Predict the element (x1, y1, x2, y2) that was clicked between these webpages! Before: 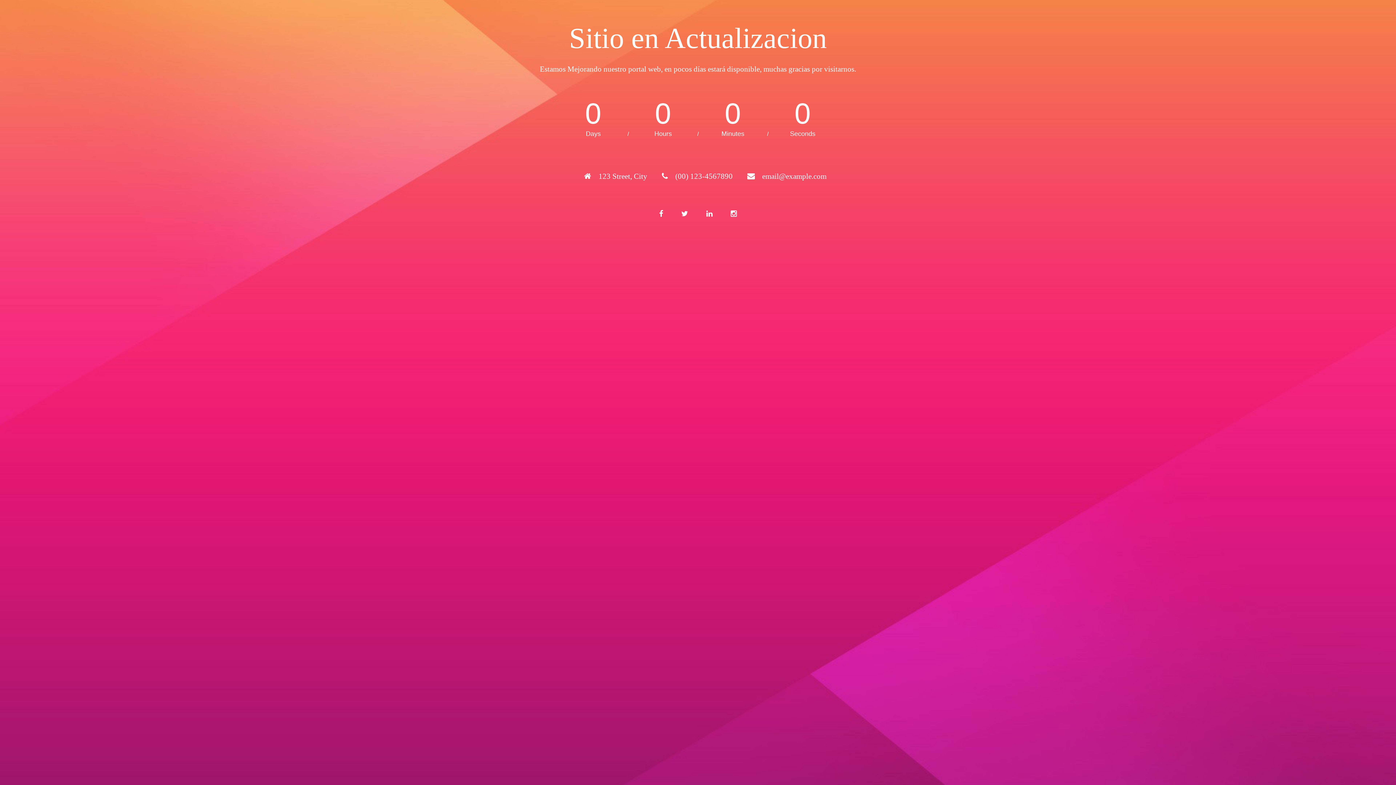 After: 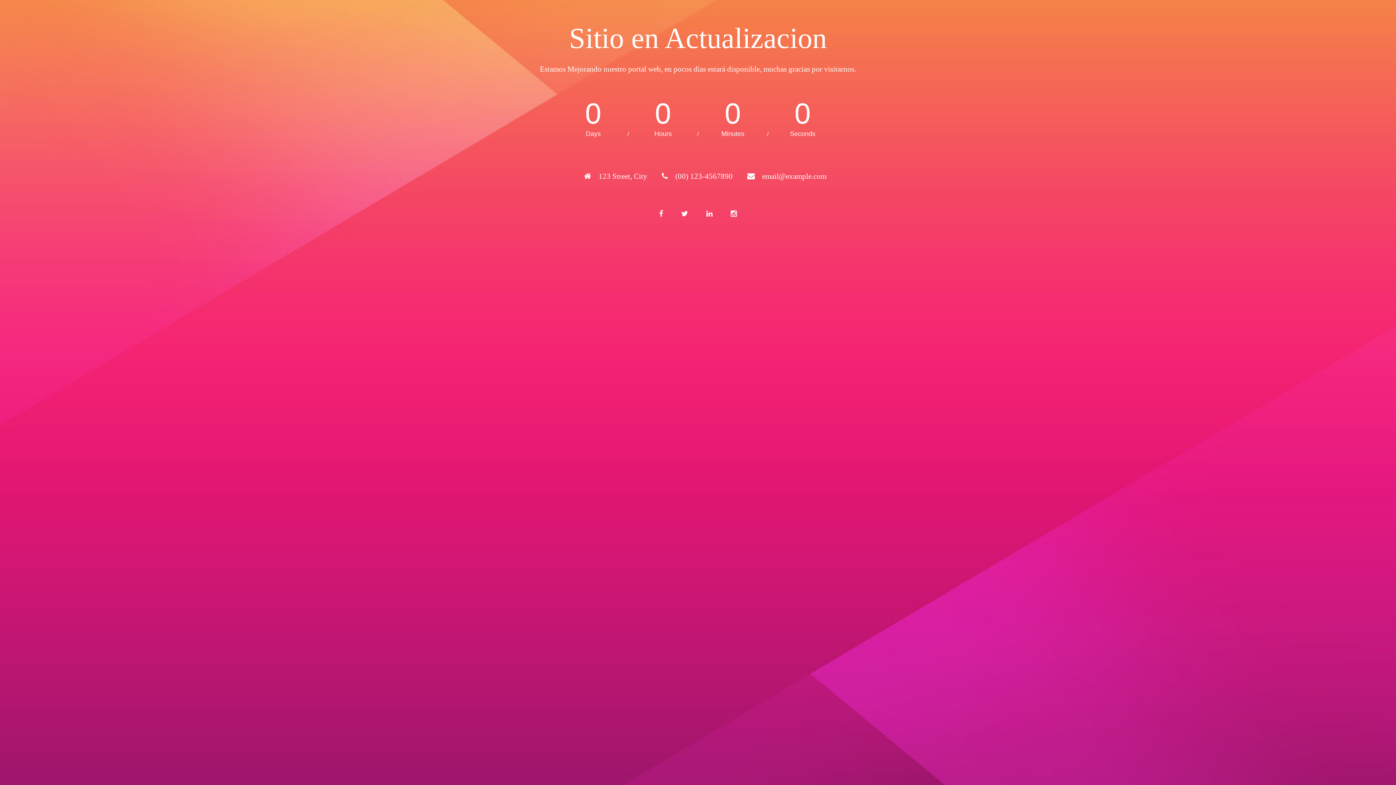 Action: bbox: (699, 202, 720, 224)